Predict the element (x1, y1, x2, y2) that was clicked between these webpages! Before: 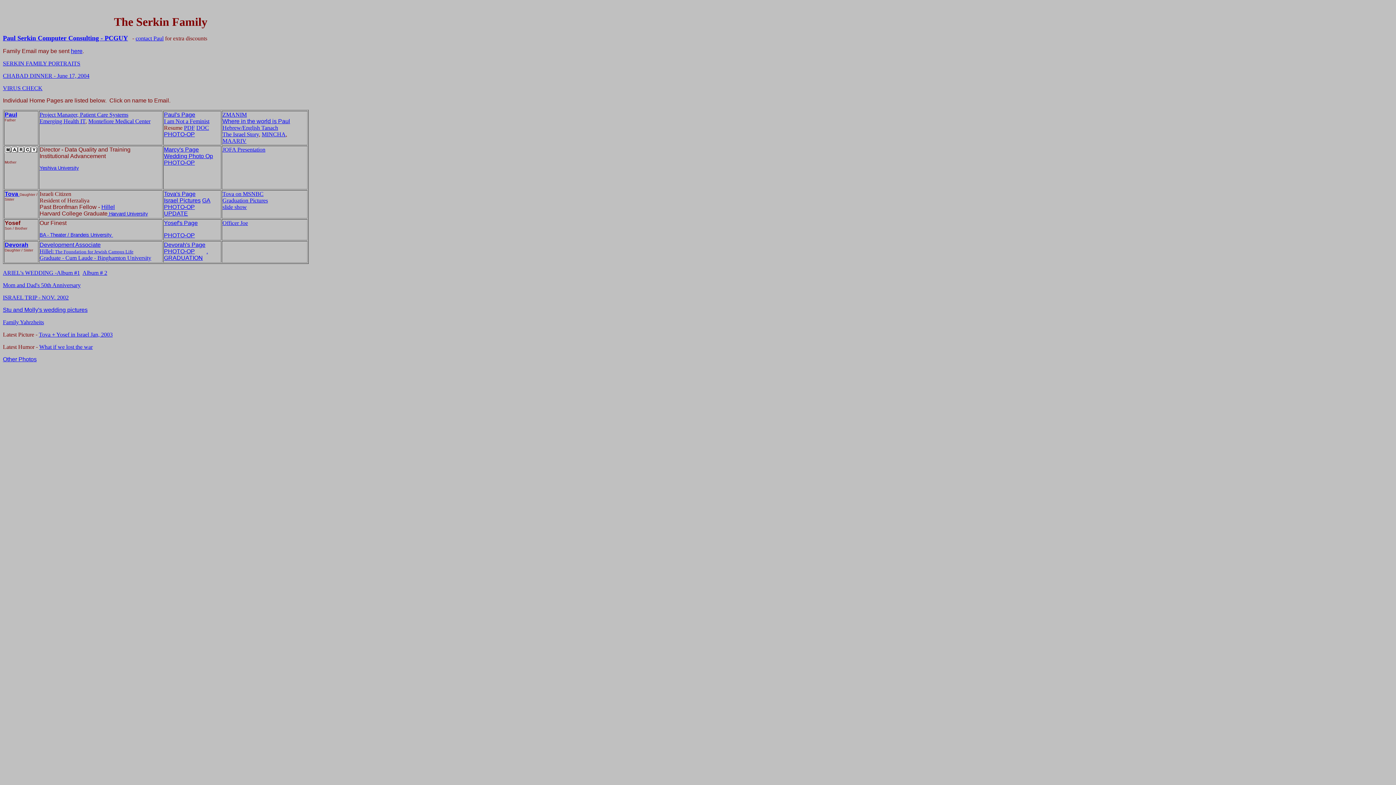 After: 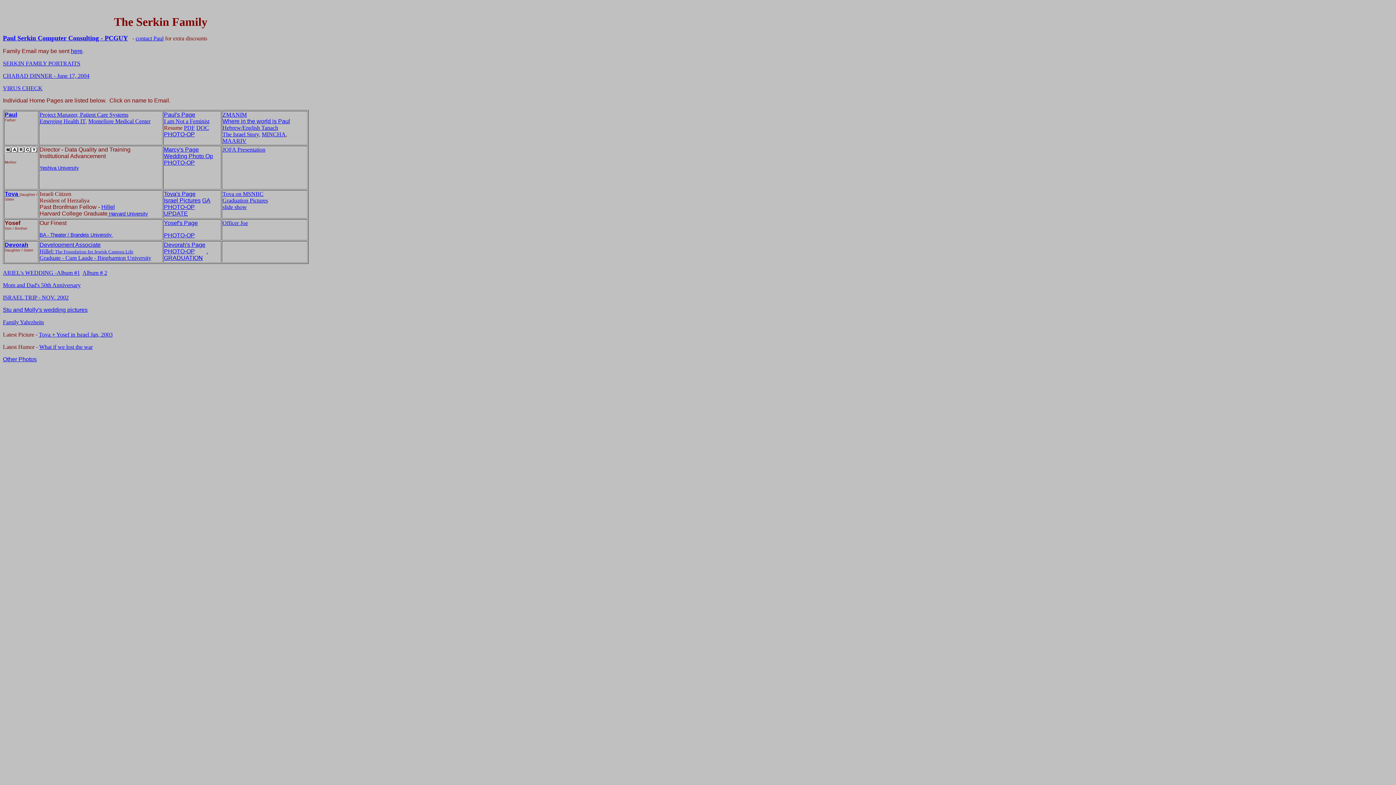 Action: label: JOFA Presentation bbox: (222, 146, 265, 152)